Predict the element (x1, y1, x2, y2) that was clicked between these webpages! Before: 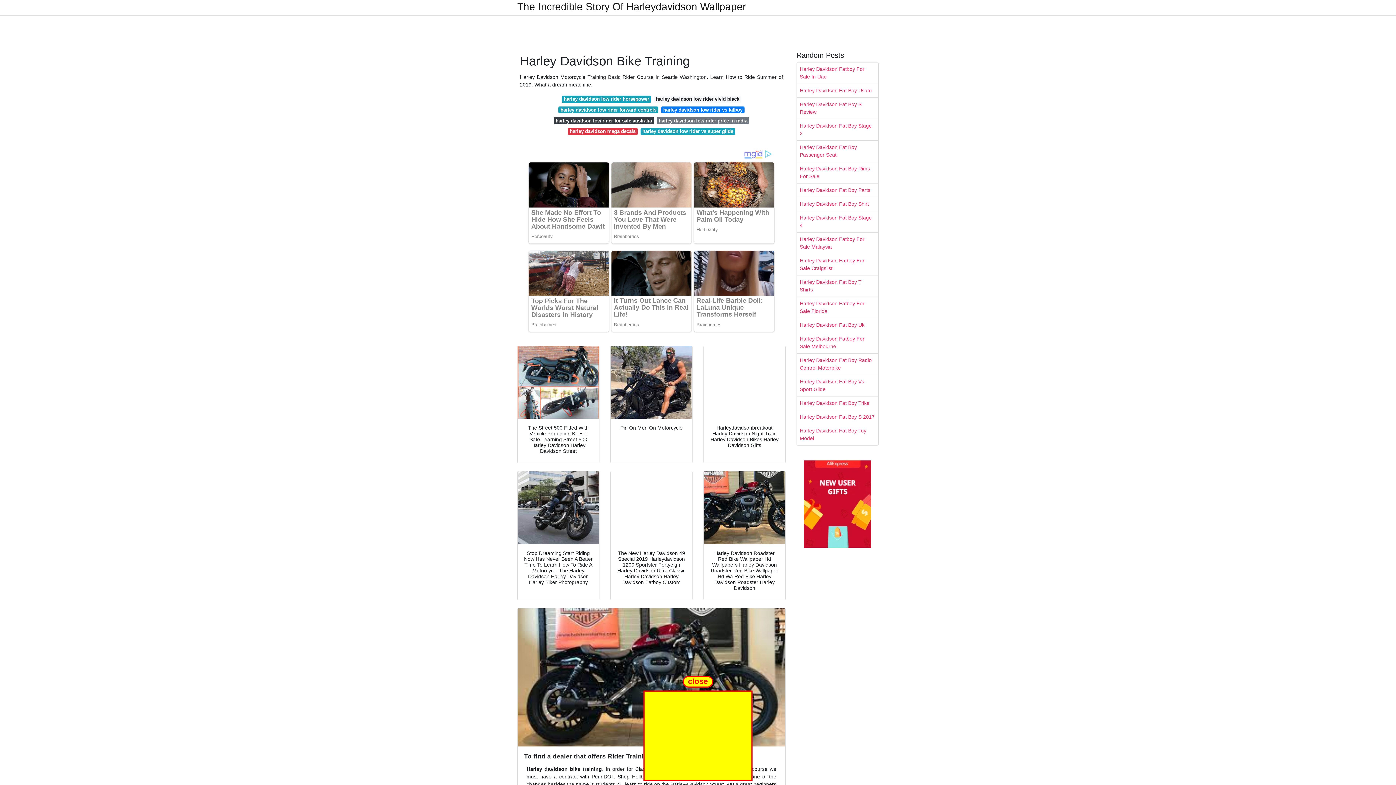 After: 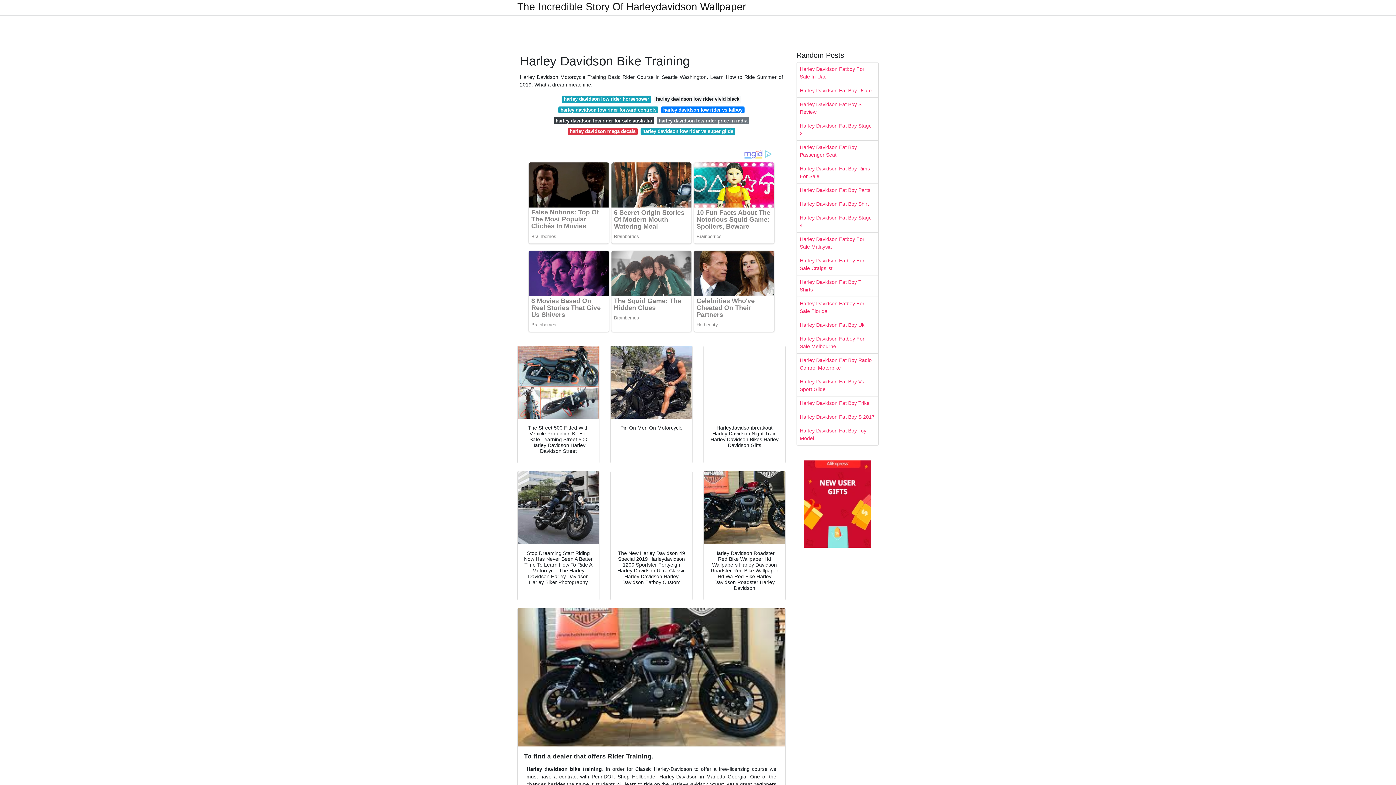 Action: bbox: (804, 500, 871, 506)